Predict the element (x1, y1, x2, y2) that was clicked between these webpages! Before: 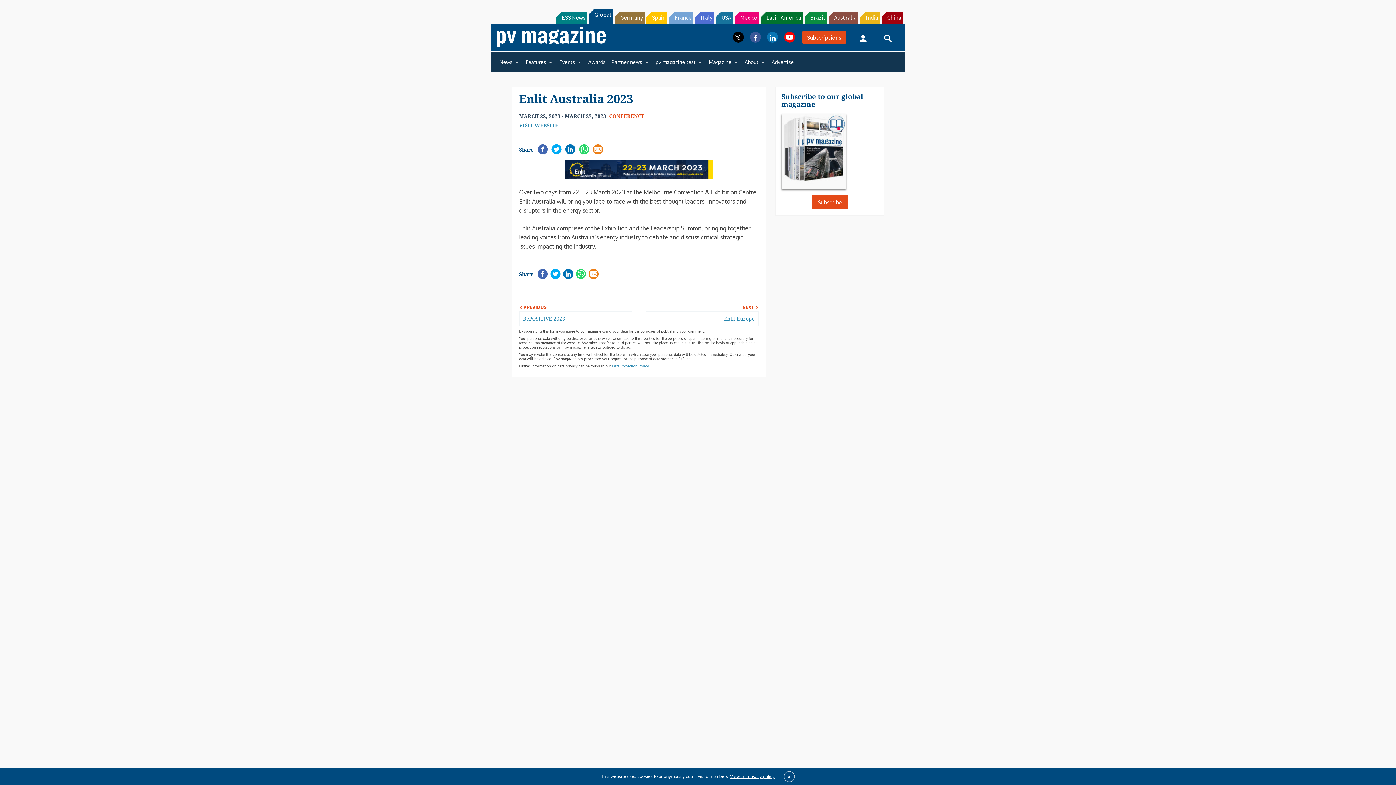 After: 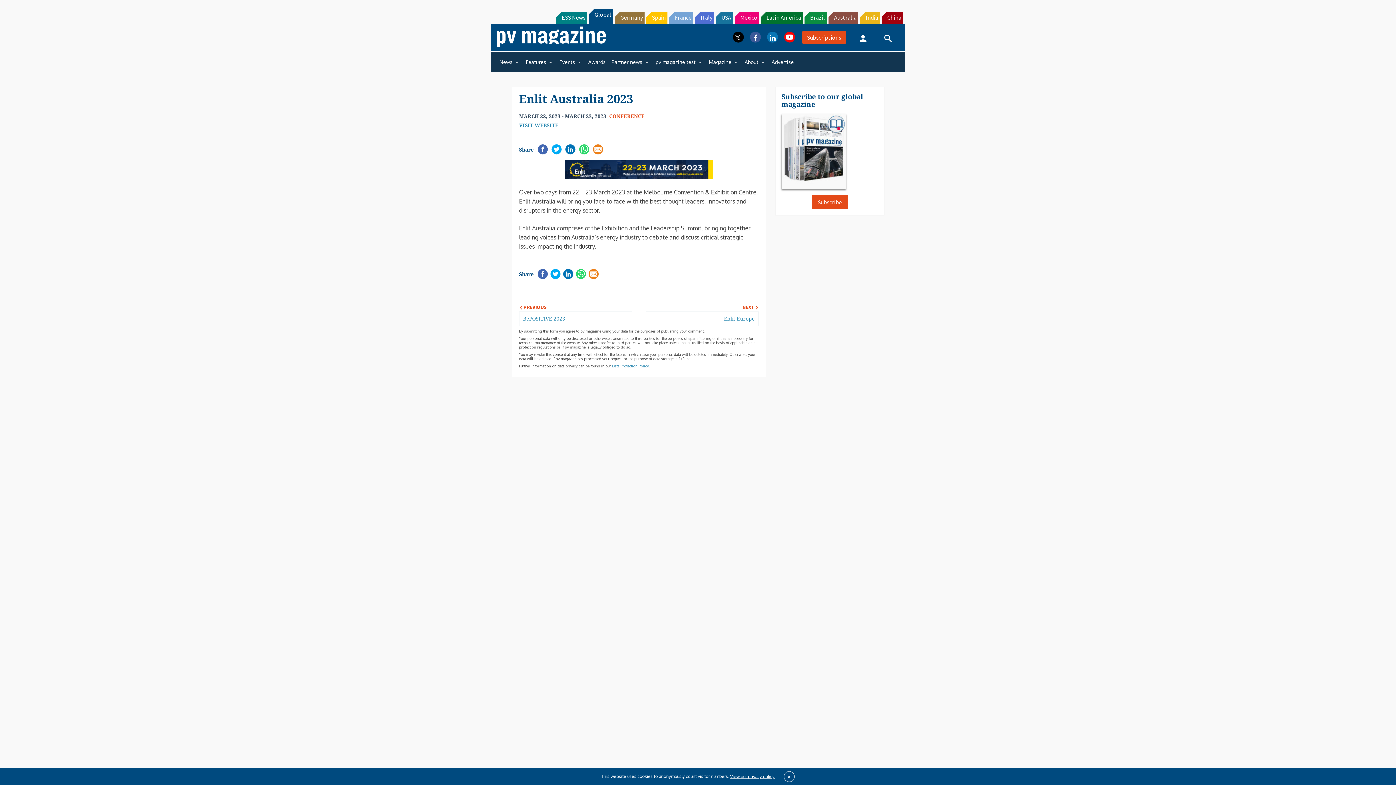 Action: label: Italy bbox: (695, 11, 714, 23)